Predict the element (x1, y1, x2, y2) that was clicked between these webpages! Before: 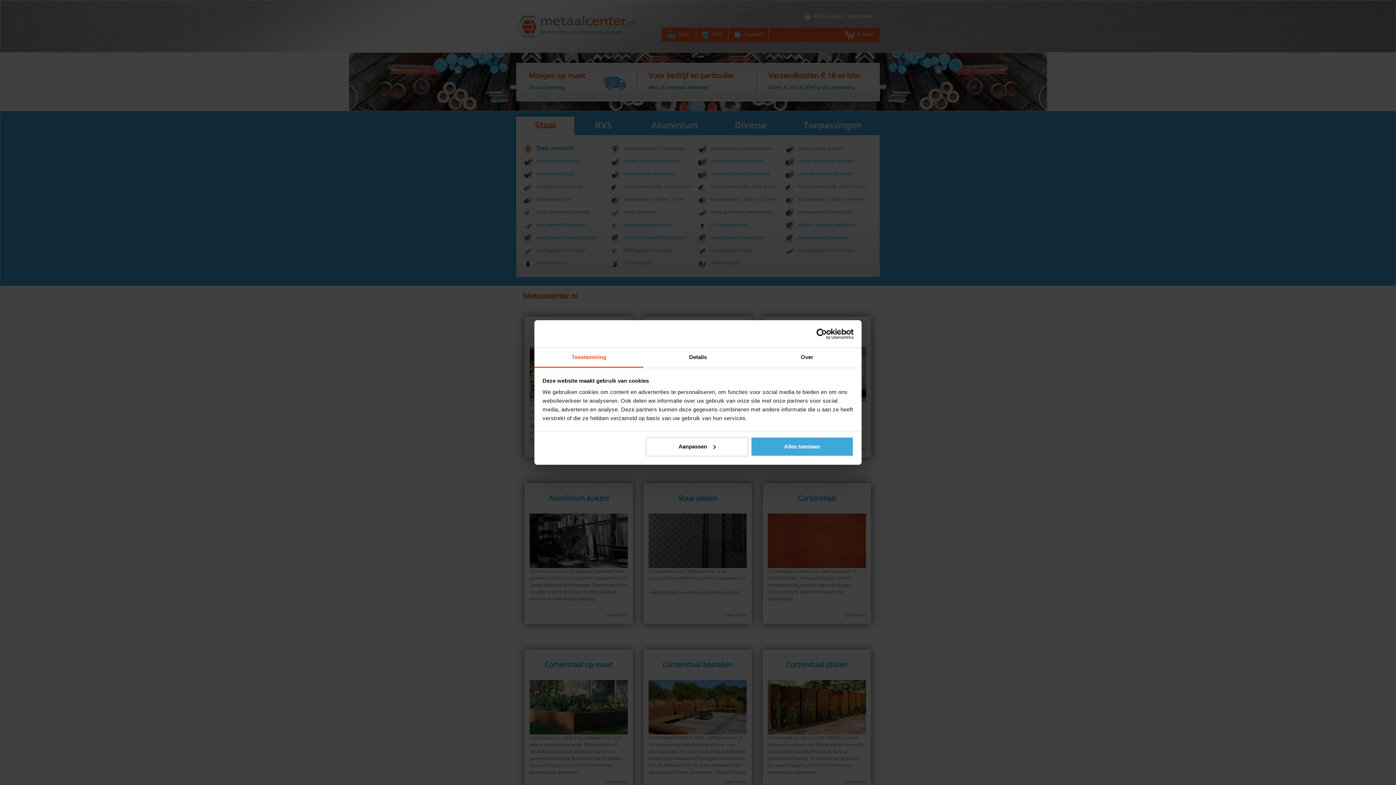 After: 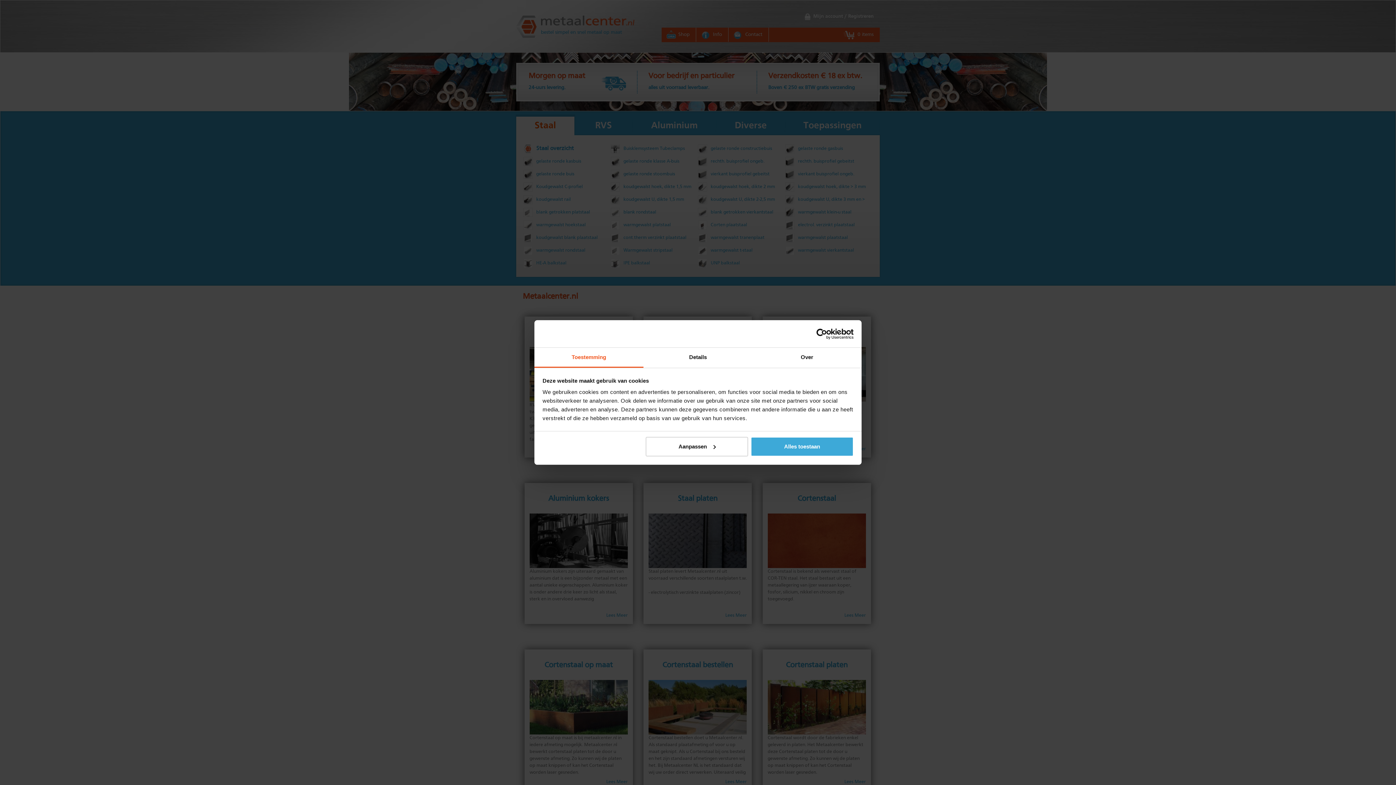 Action: label: Toestemming bbox: (534, 348, 643, 368)